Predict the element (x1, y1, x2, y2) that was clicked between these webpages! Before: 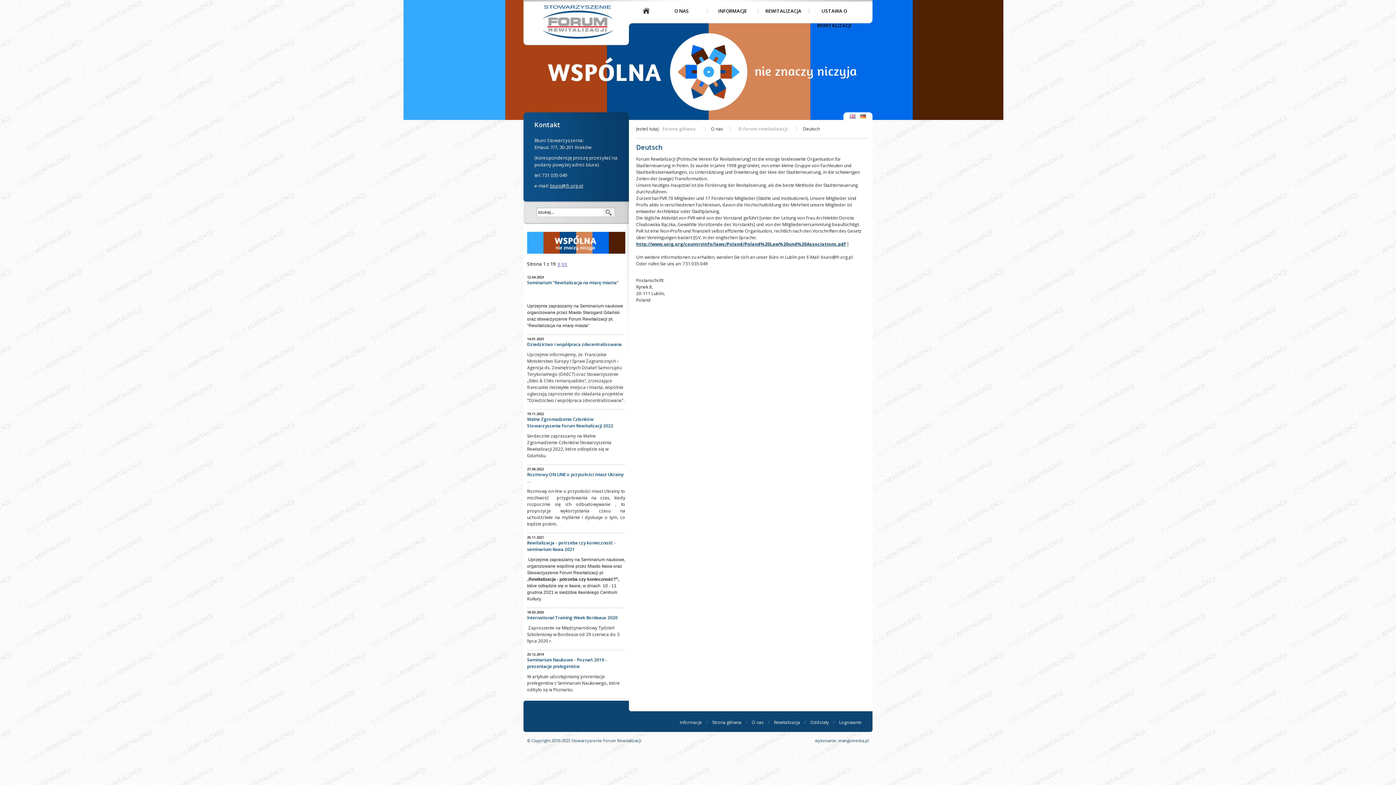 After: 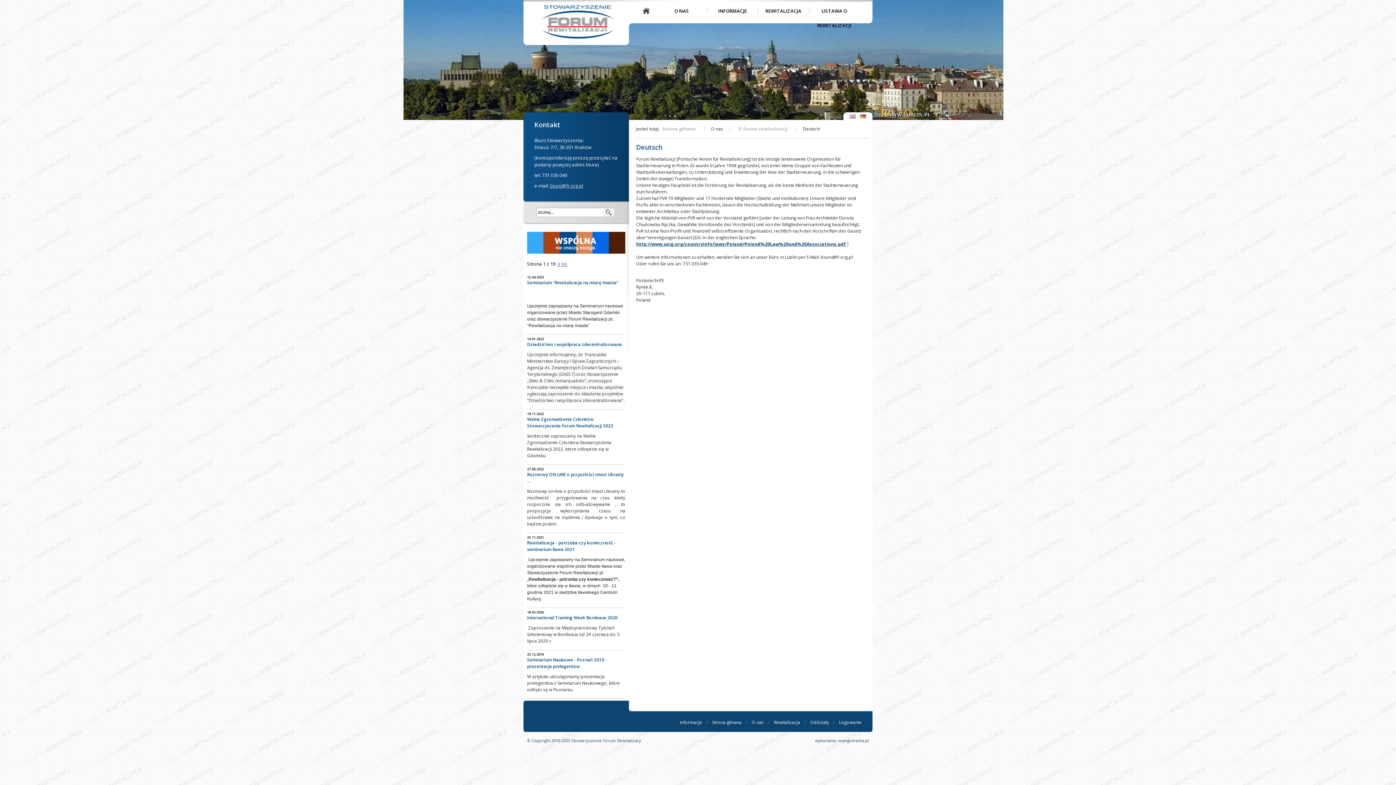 Action: label: biuro@fr.org.pl bbox: (550, 182, 583, 189)